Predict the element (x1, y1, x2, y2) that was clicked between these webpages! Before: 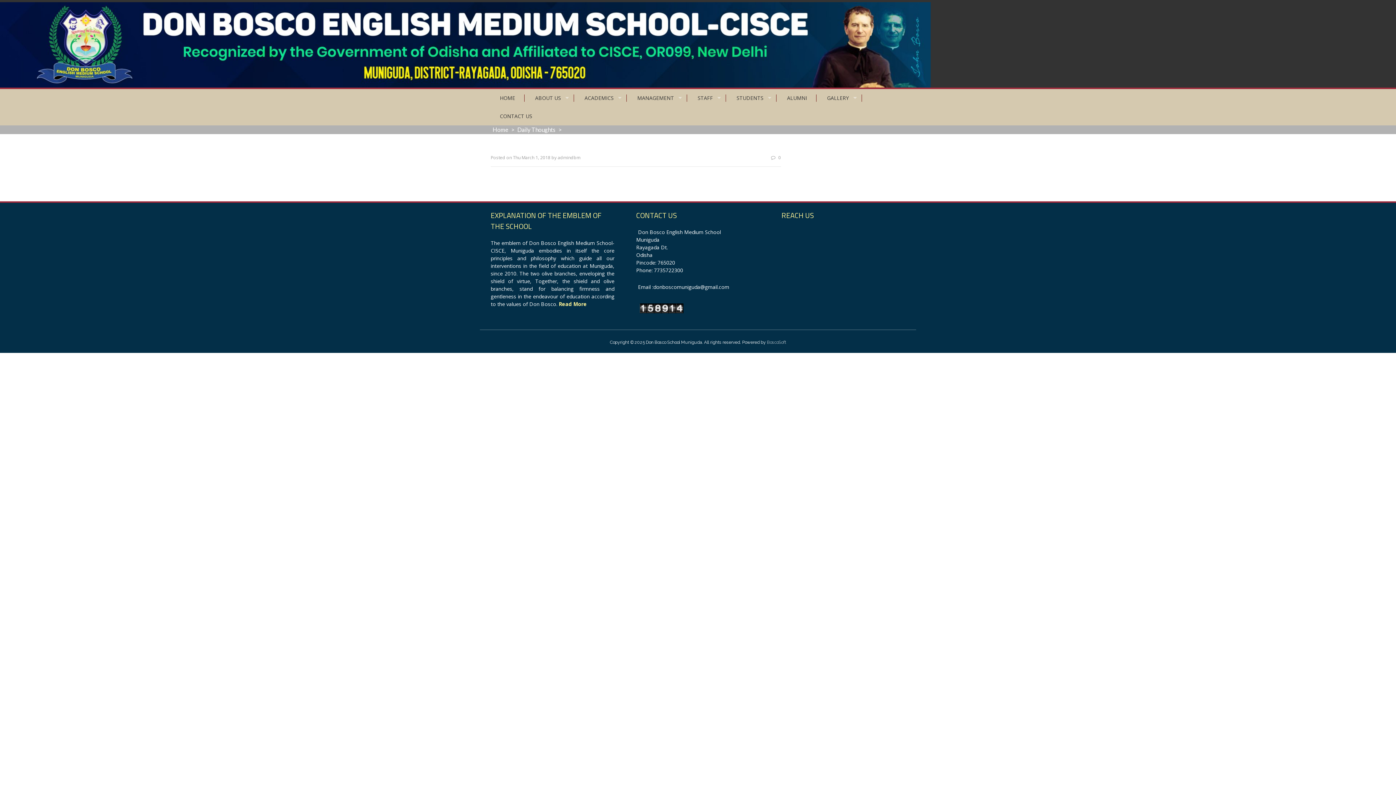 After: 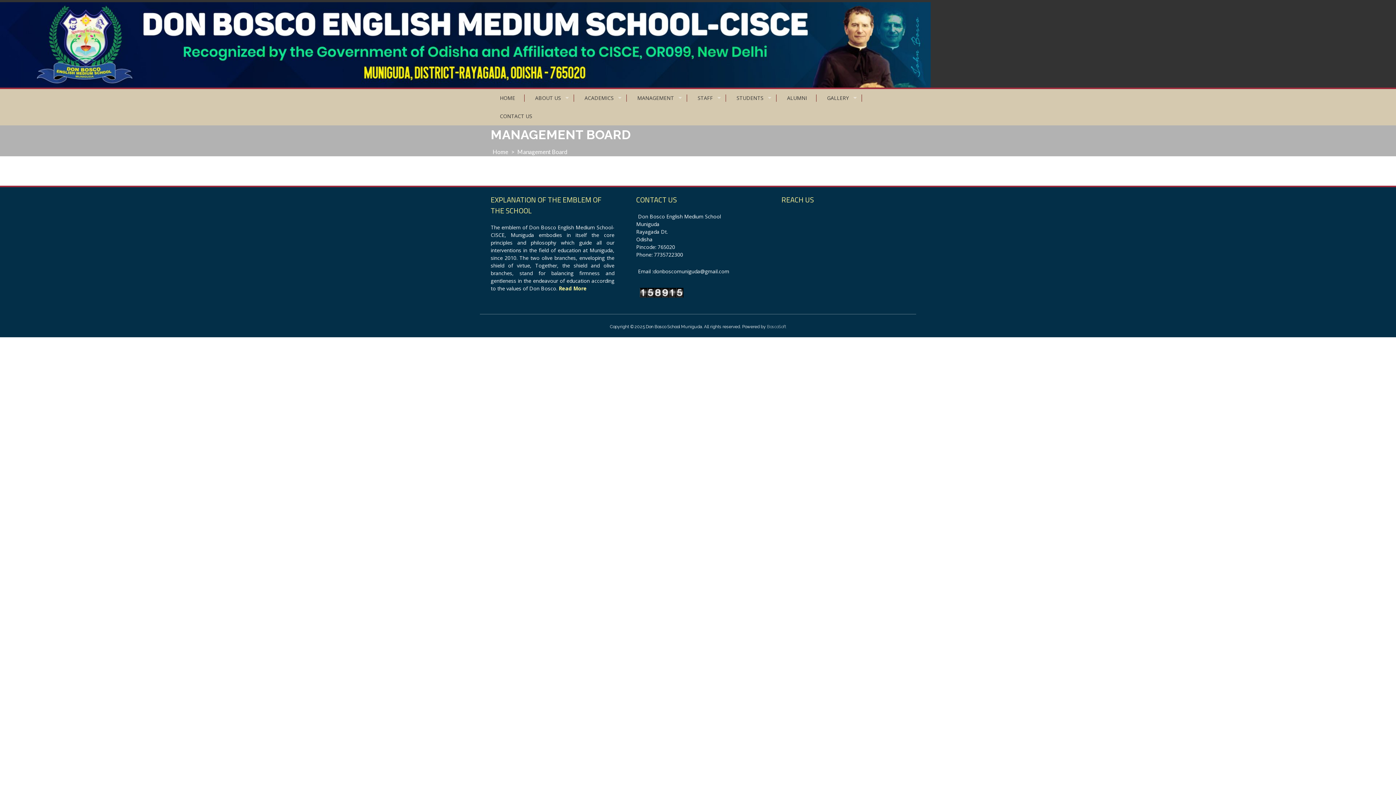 Action: label: MANAGEMENT bbox: (628, 94, 687, 101)